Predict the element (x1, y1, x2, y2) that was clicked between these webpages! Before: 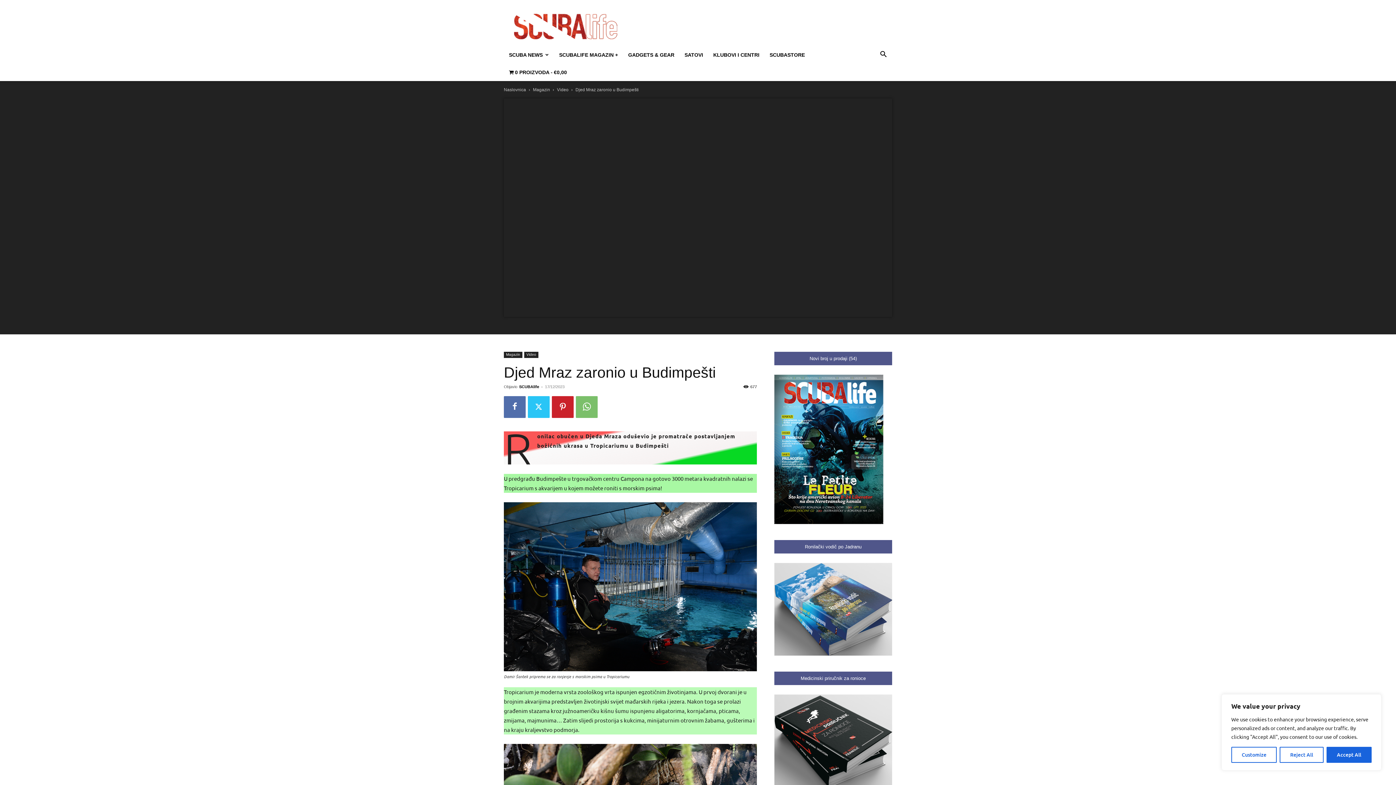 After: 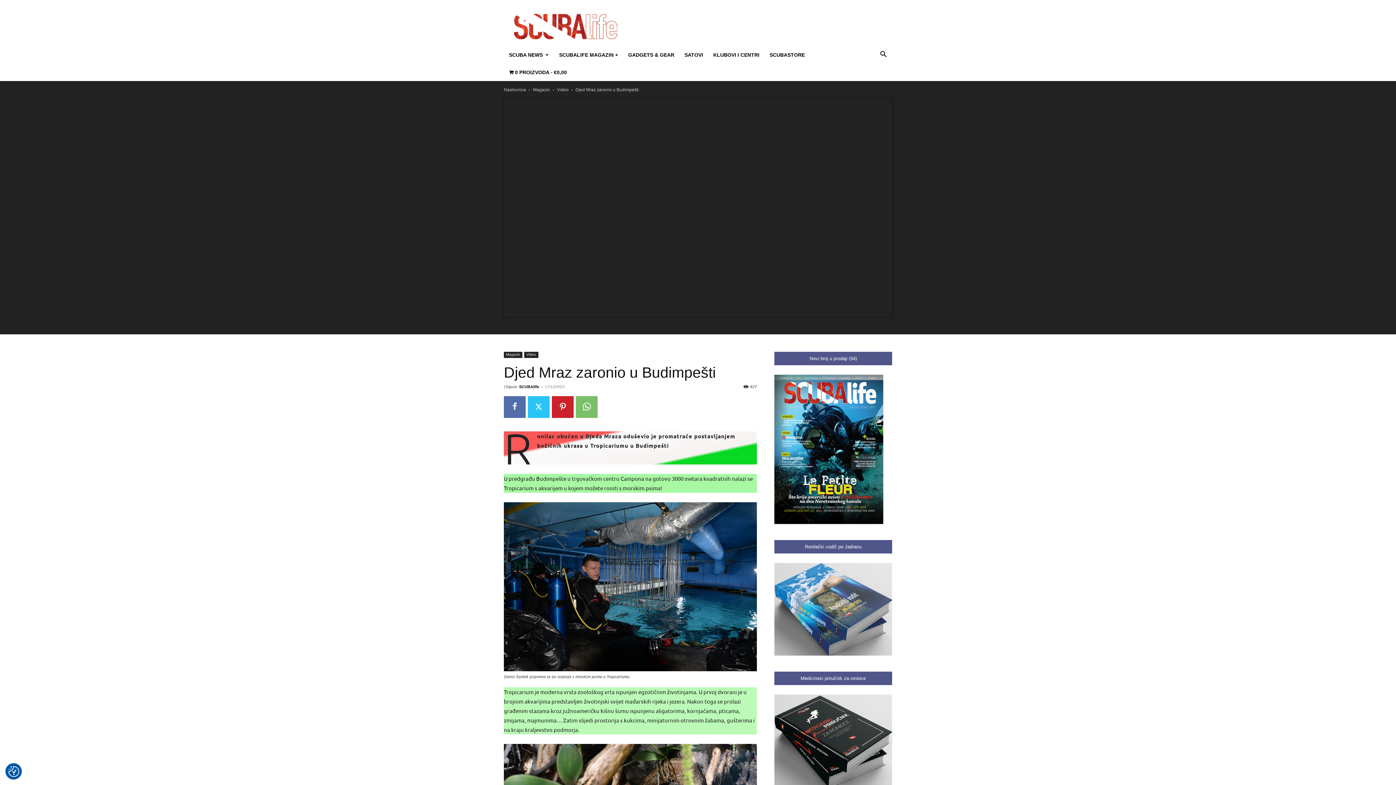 Action: bbox: (1280, 747, 1323, 763) label: Reject All